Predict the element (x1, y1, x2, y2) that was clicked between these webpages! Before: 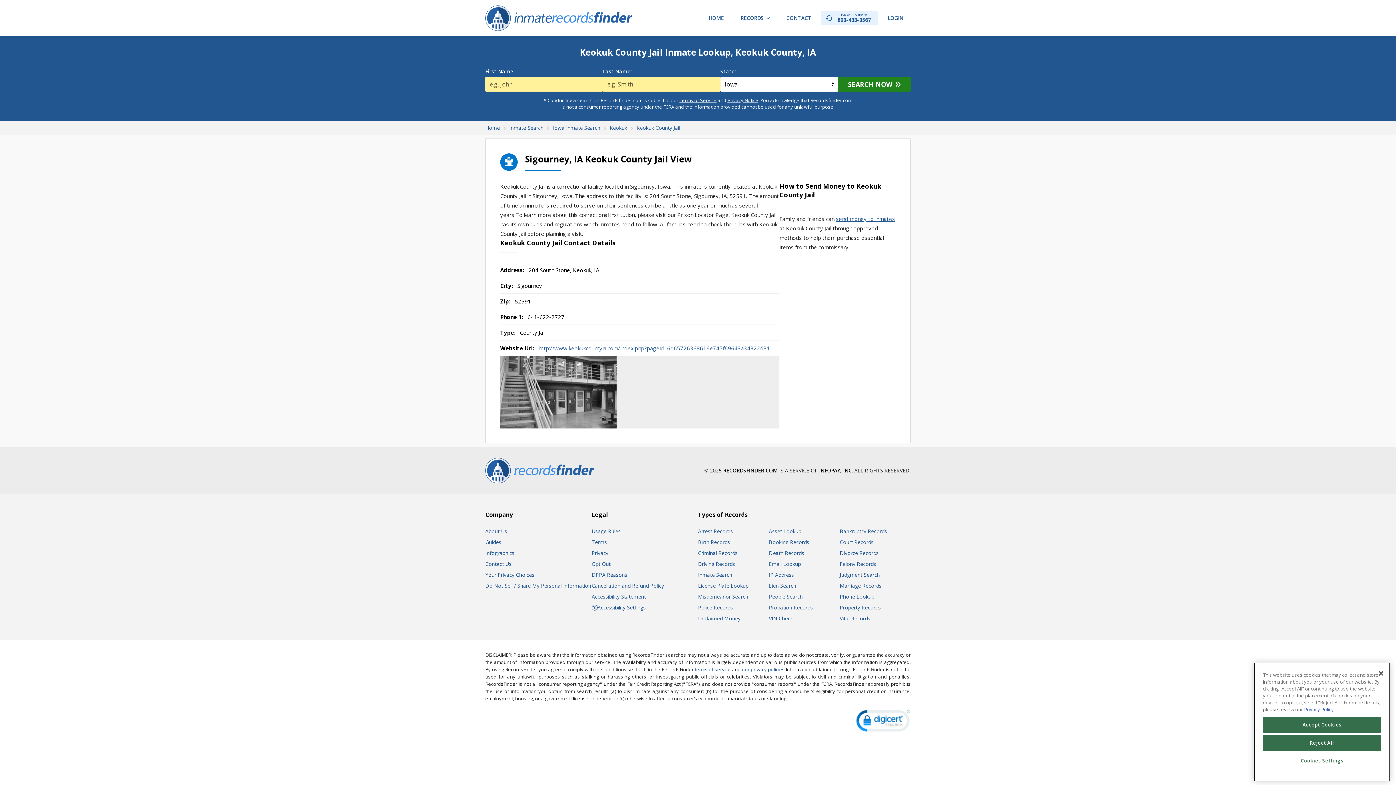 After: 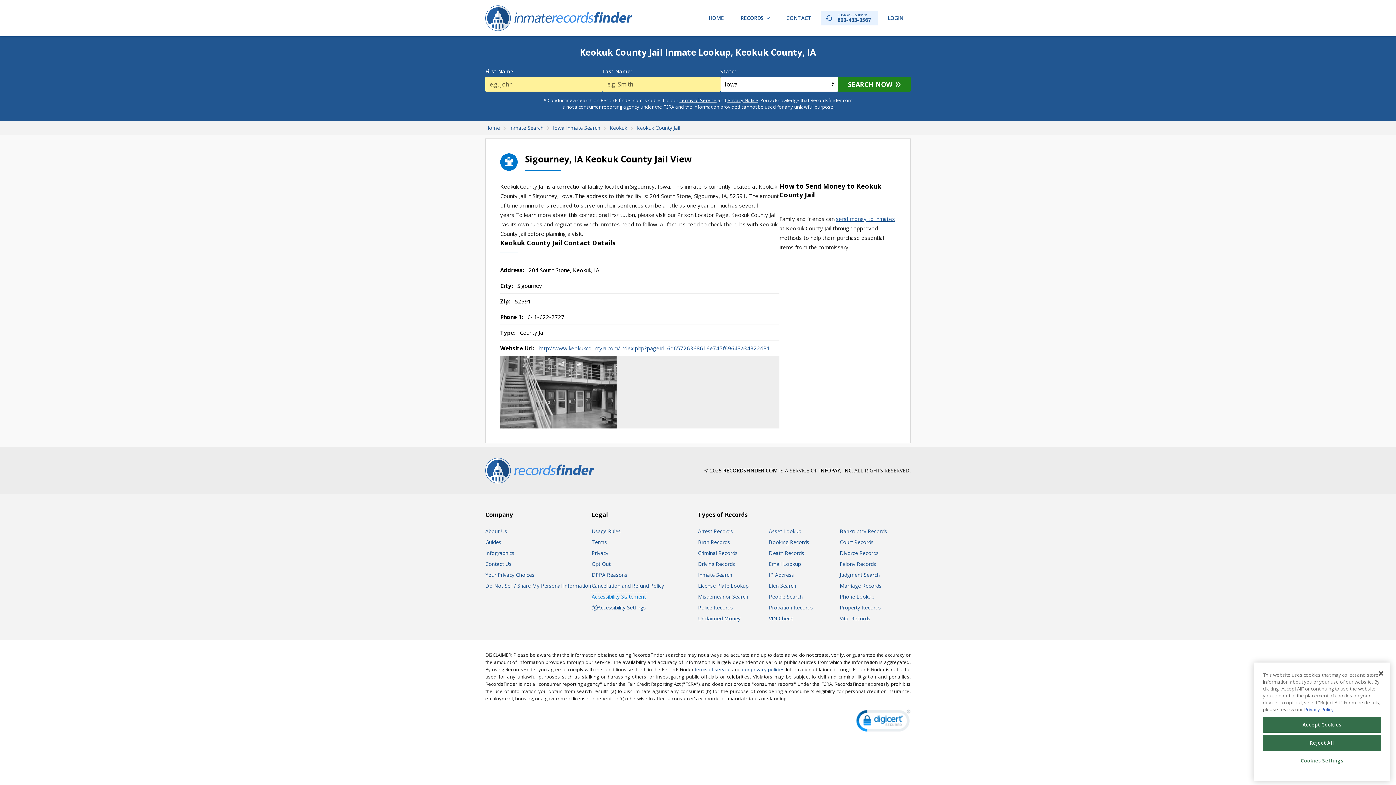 Action: bbox: (591, 593, 646, 600) label: Accessibility Statement